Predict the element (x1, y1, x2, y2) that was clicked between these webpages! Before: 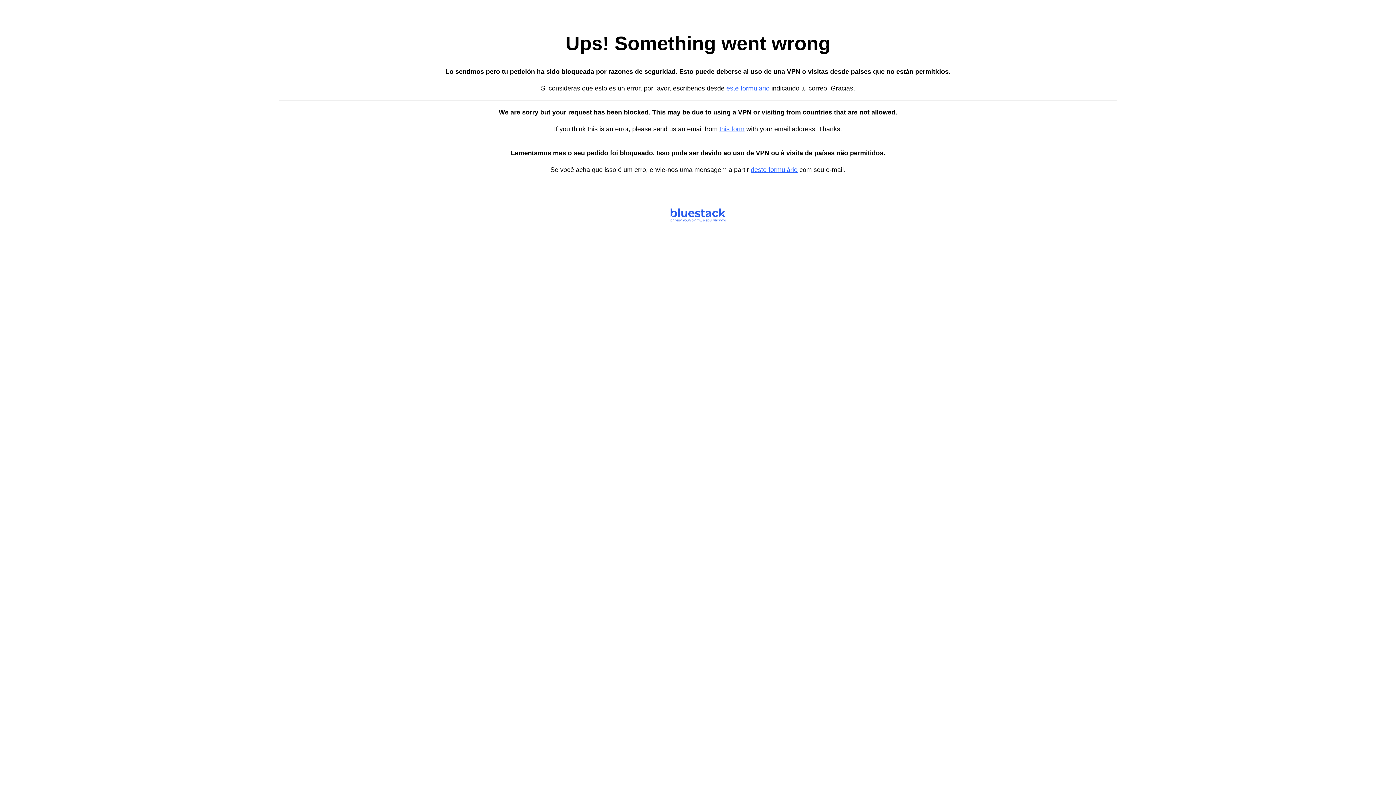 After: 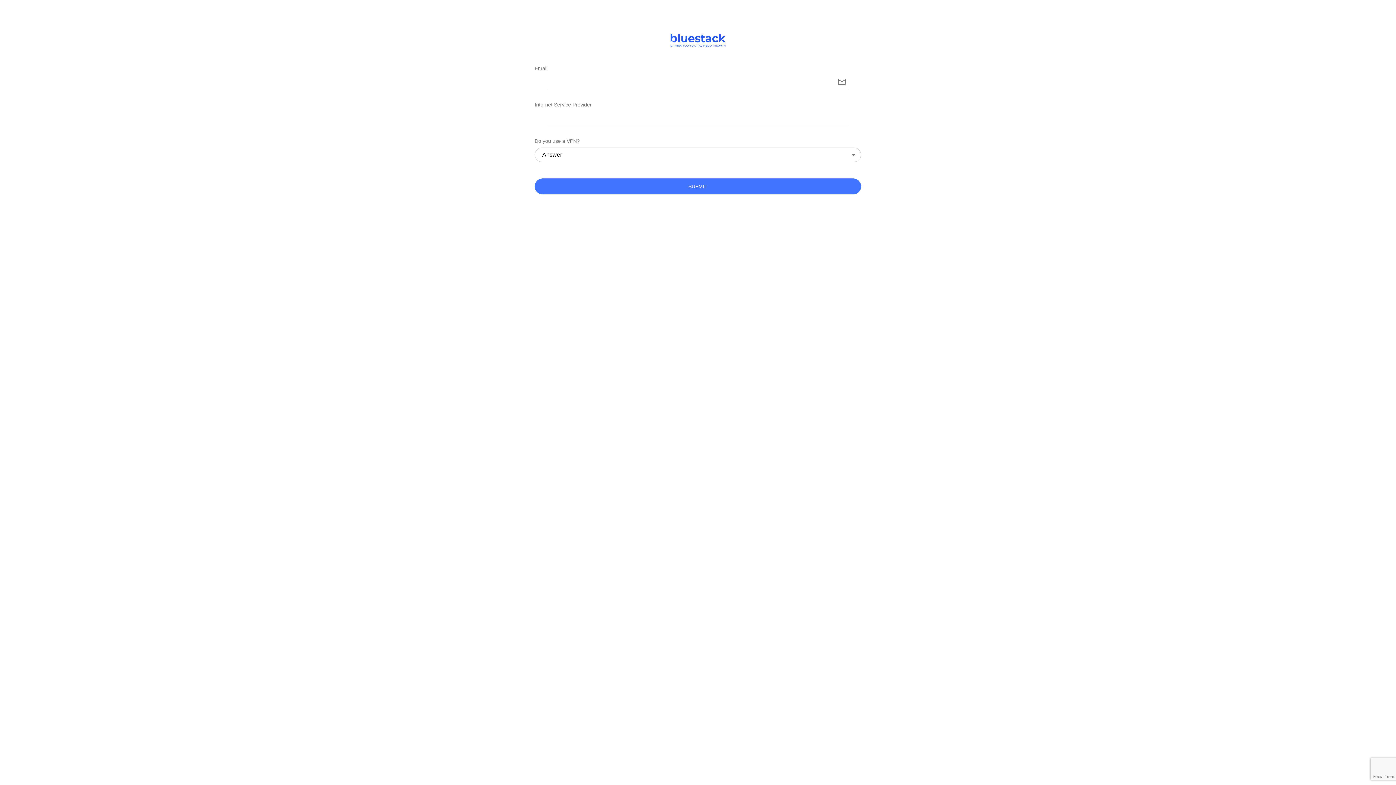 Action: label: this form bbox: (719, 125, 744, 132)